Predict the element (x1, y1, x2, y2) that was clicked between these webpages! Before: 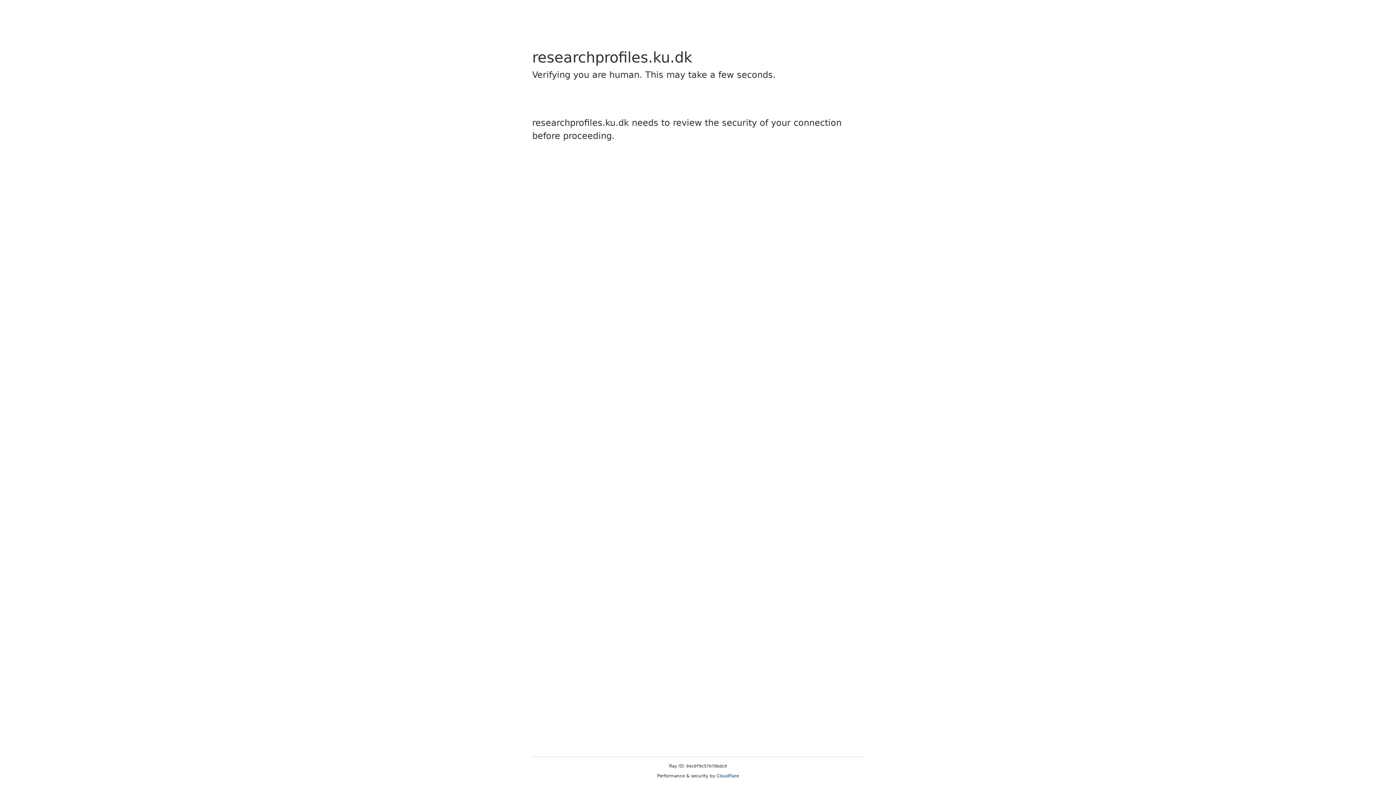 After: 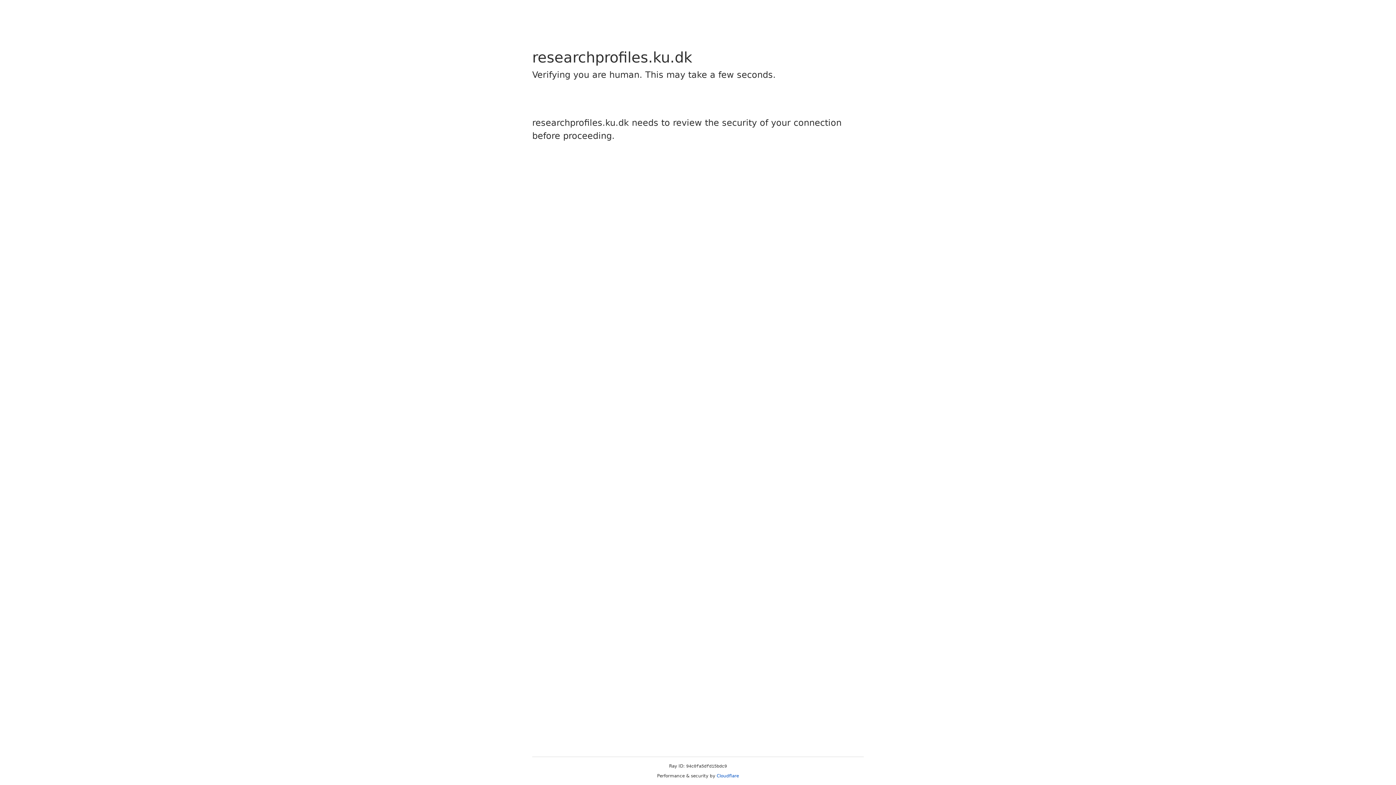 Action: label: Cloudflare bbox: (716, 773, 739, 778)